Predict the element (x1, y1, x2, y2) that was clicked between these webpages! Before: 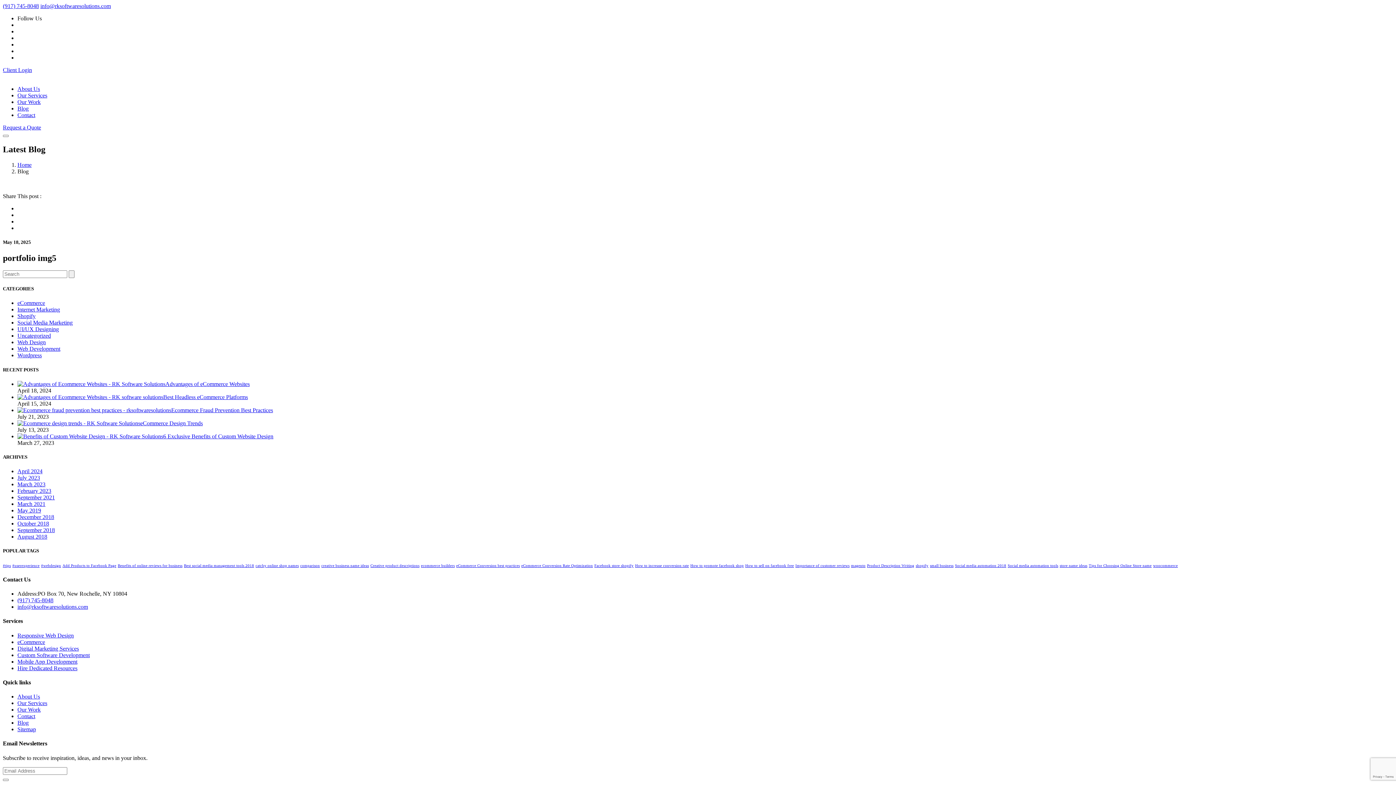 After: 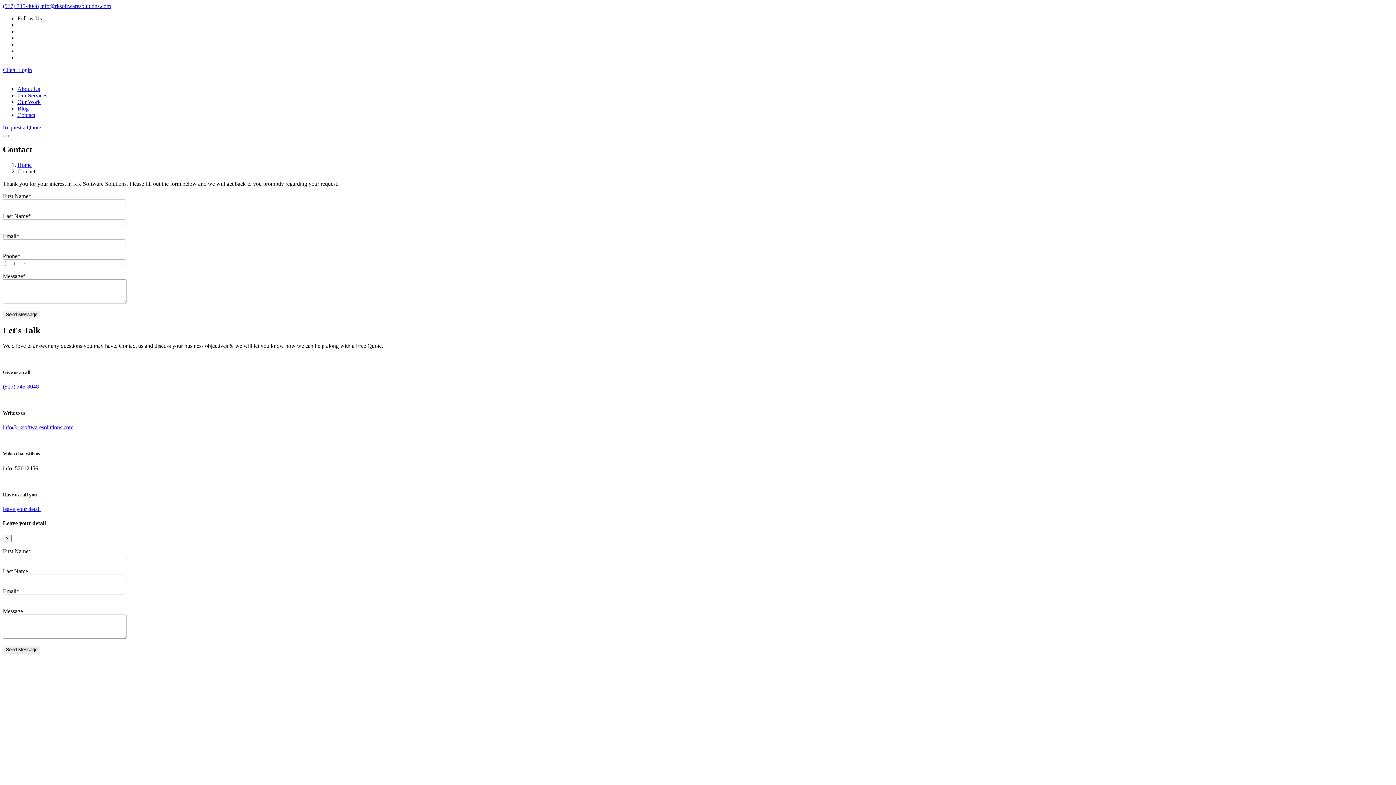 Action: label: Contact bbox: (17, 713, 35, 719)